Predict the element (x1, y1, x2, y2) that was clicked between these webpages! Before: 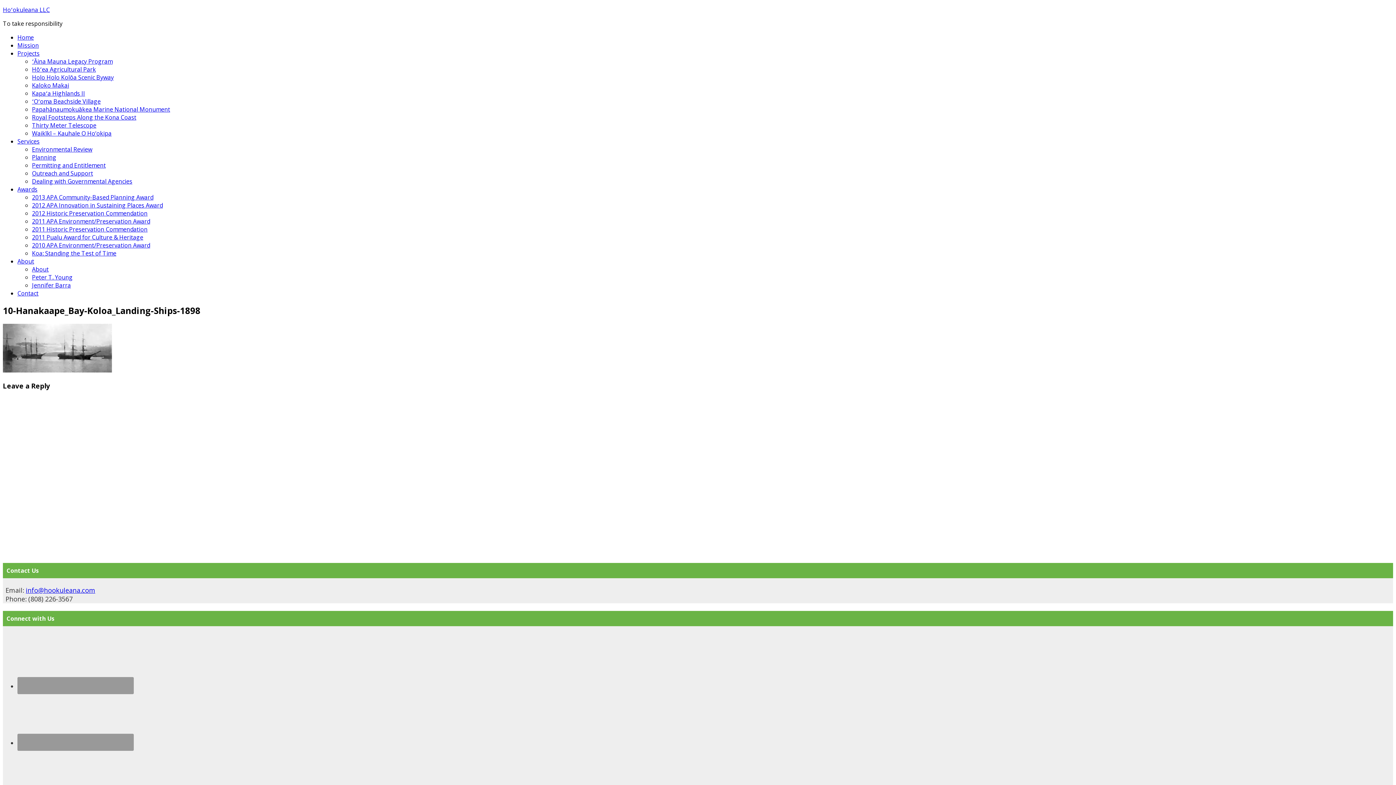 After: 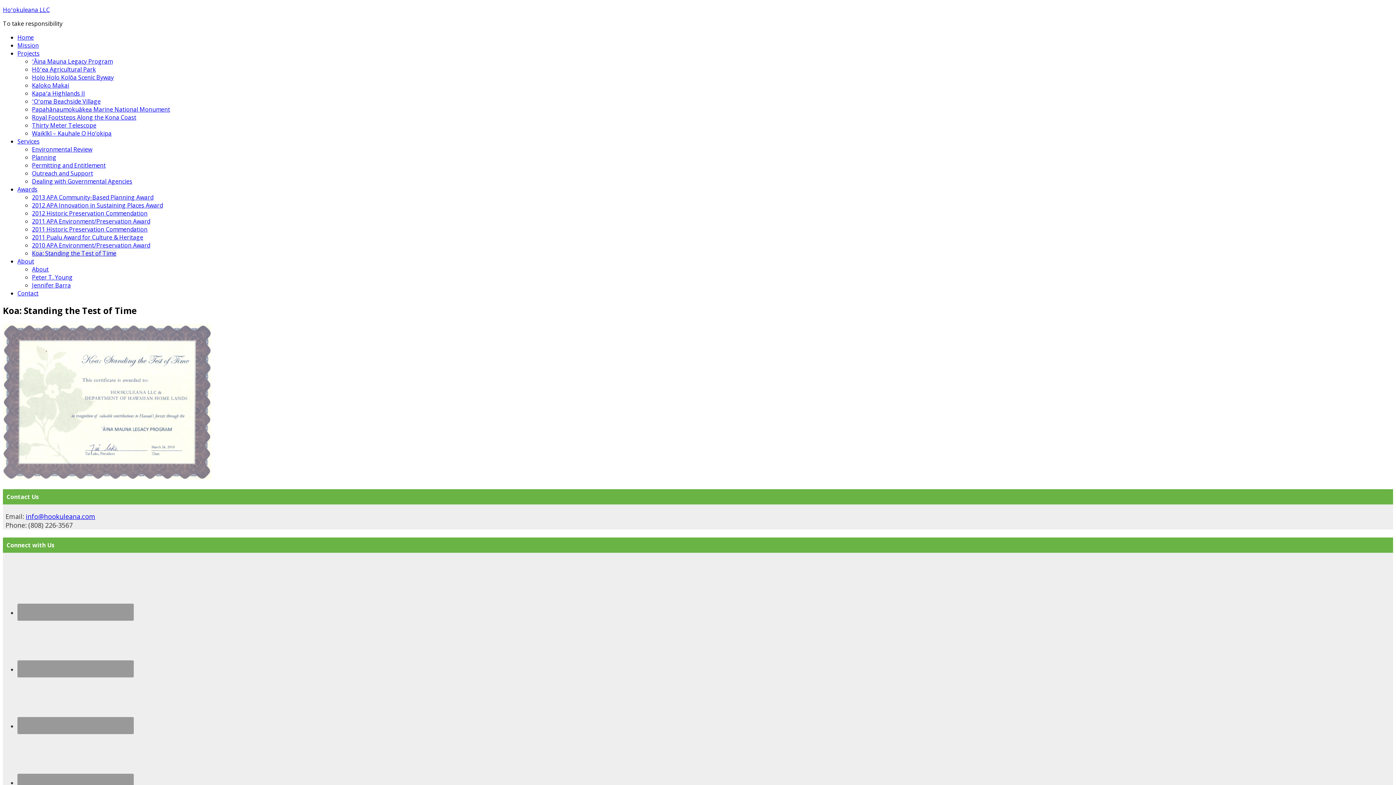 Action: label: Koa: Standing the Test of Time bbox: (32, 249, 116, 257)